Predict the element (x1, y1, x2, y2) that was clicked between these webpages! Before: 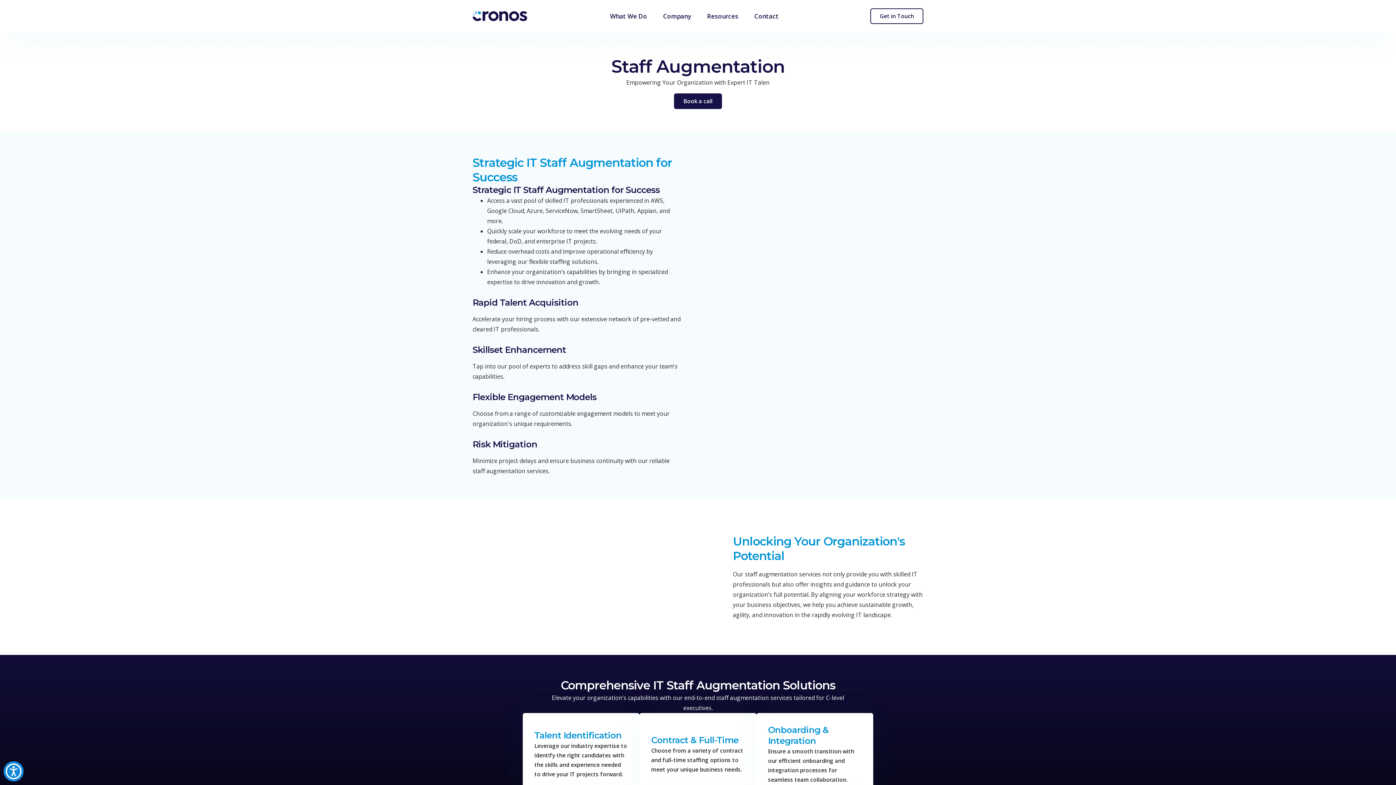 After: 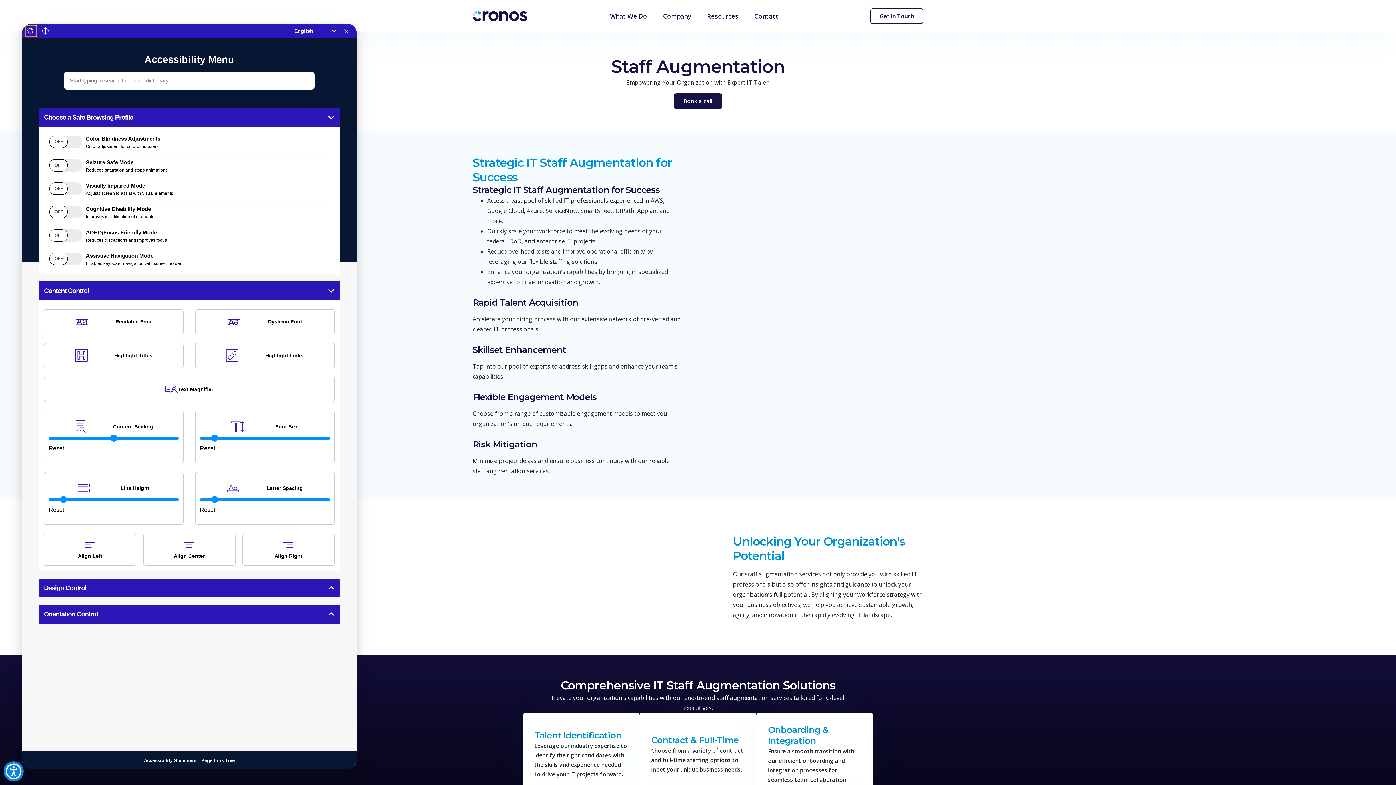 Action: bbox: (3, 761, 23, 781) label: Toggle Accessibility Panel